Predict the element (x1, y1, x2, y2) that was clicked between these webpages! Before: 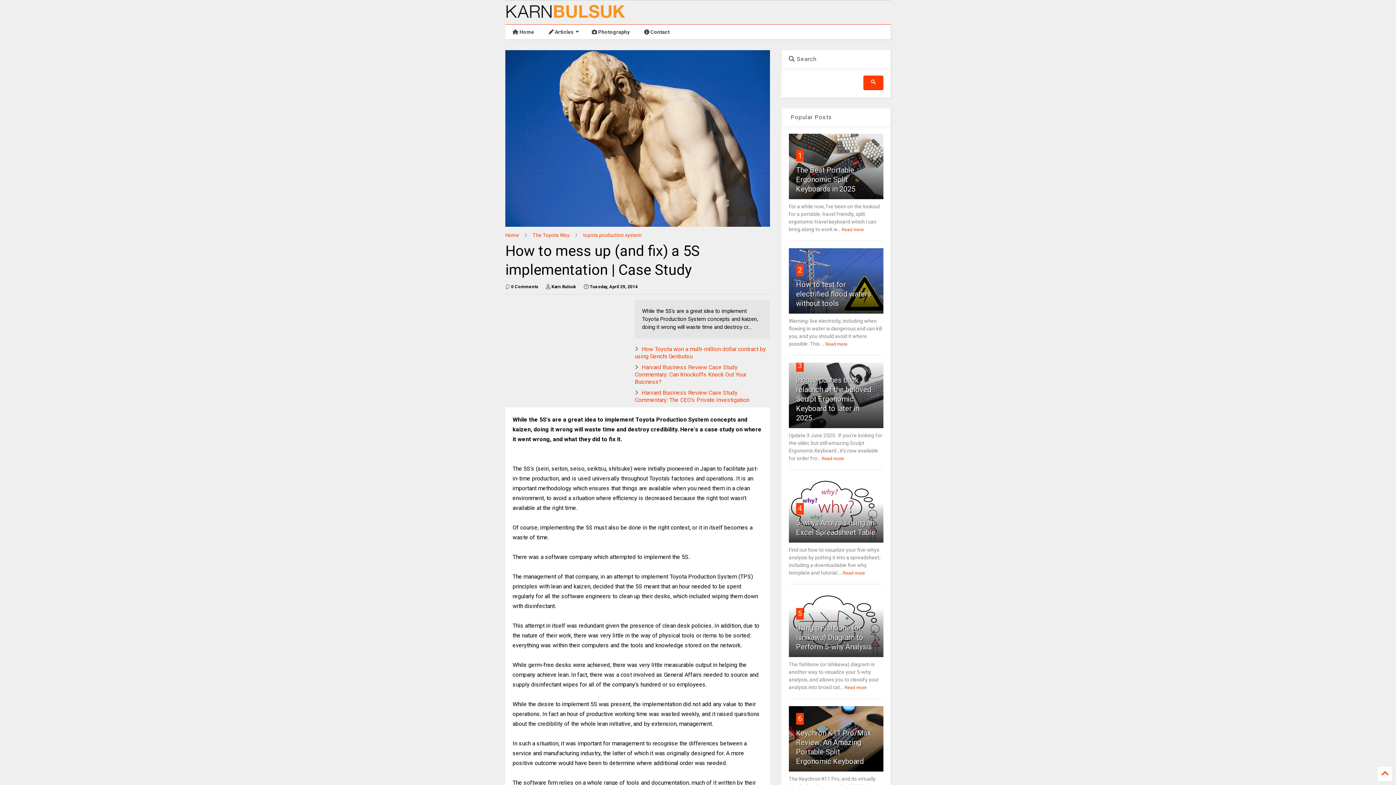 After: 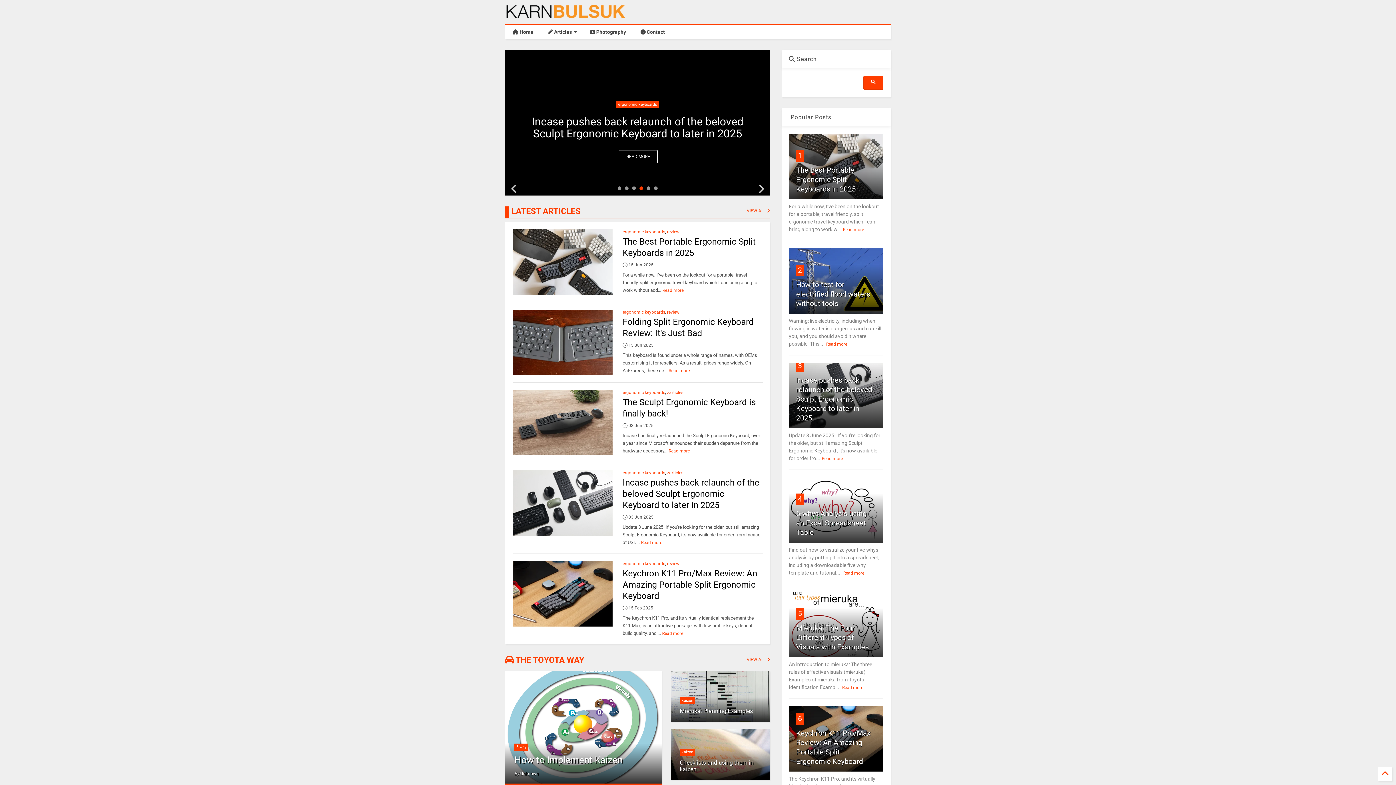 Action: label: Home bbox: (505, 232, 519, 238)